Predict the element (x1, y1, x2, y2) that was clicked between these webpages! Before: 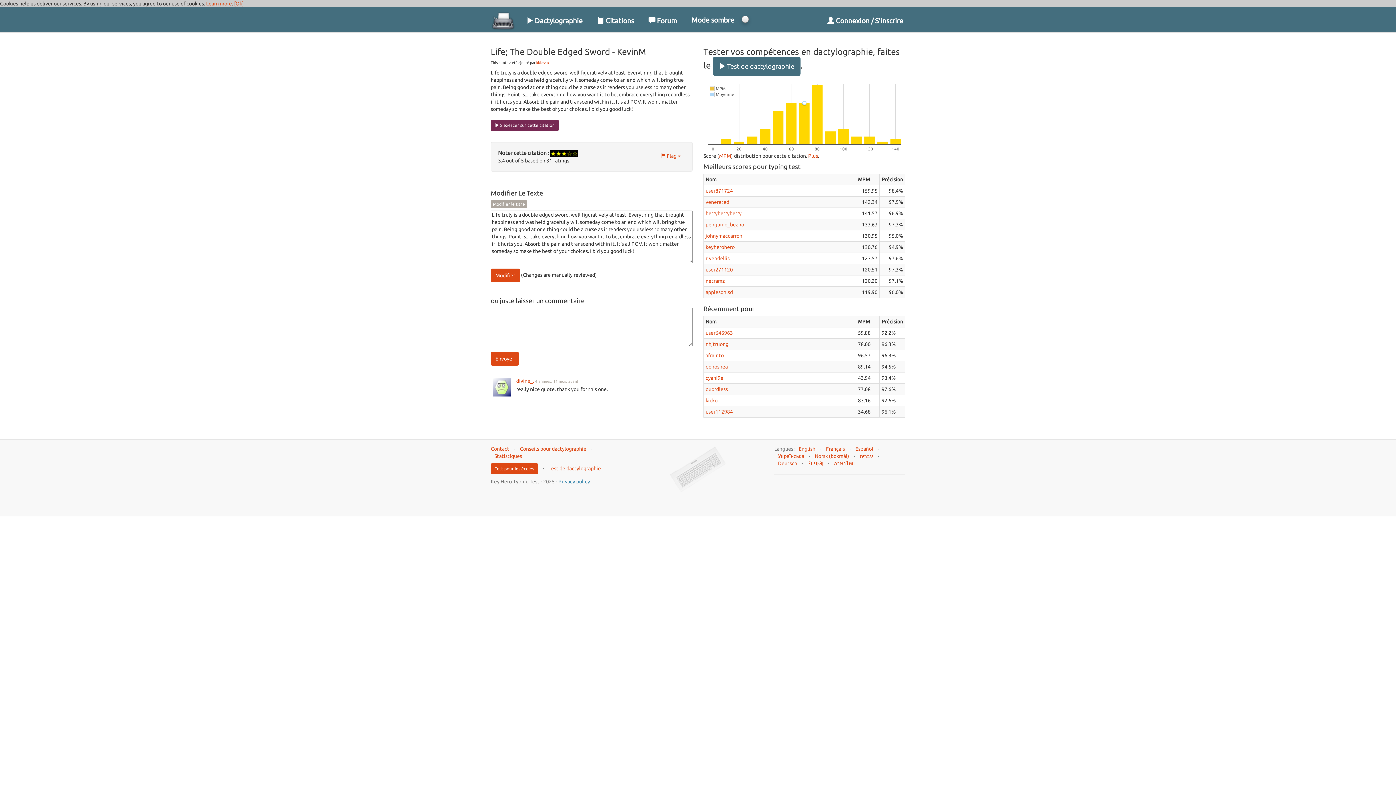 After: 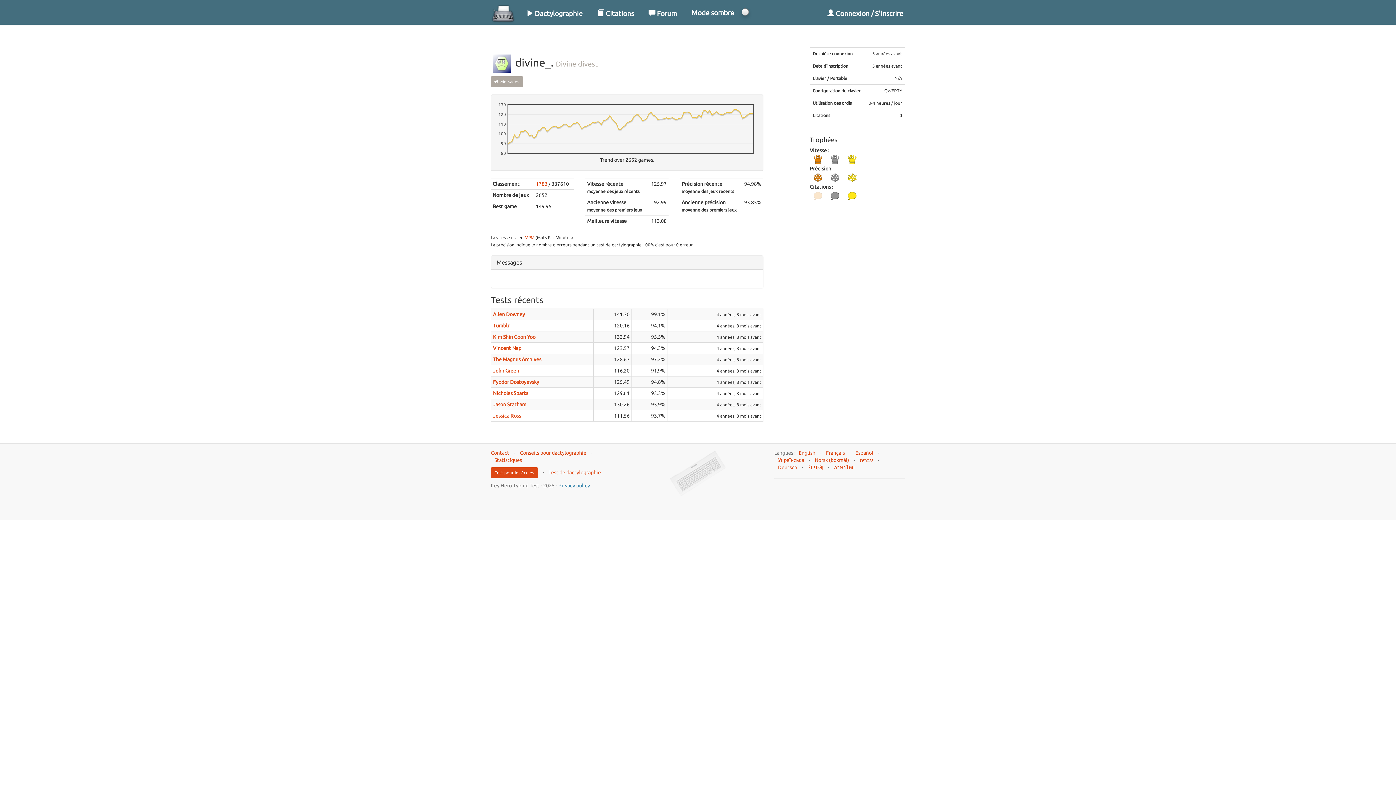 Action: label: divine_. bbox: (516, 378, 534, 384)